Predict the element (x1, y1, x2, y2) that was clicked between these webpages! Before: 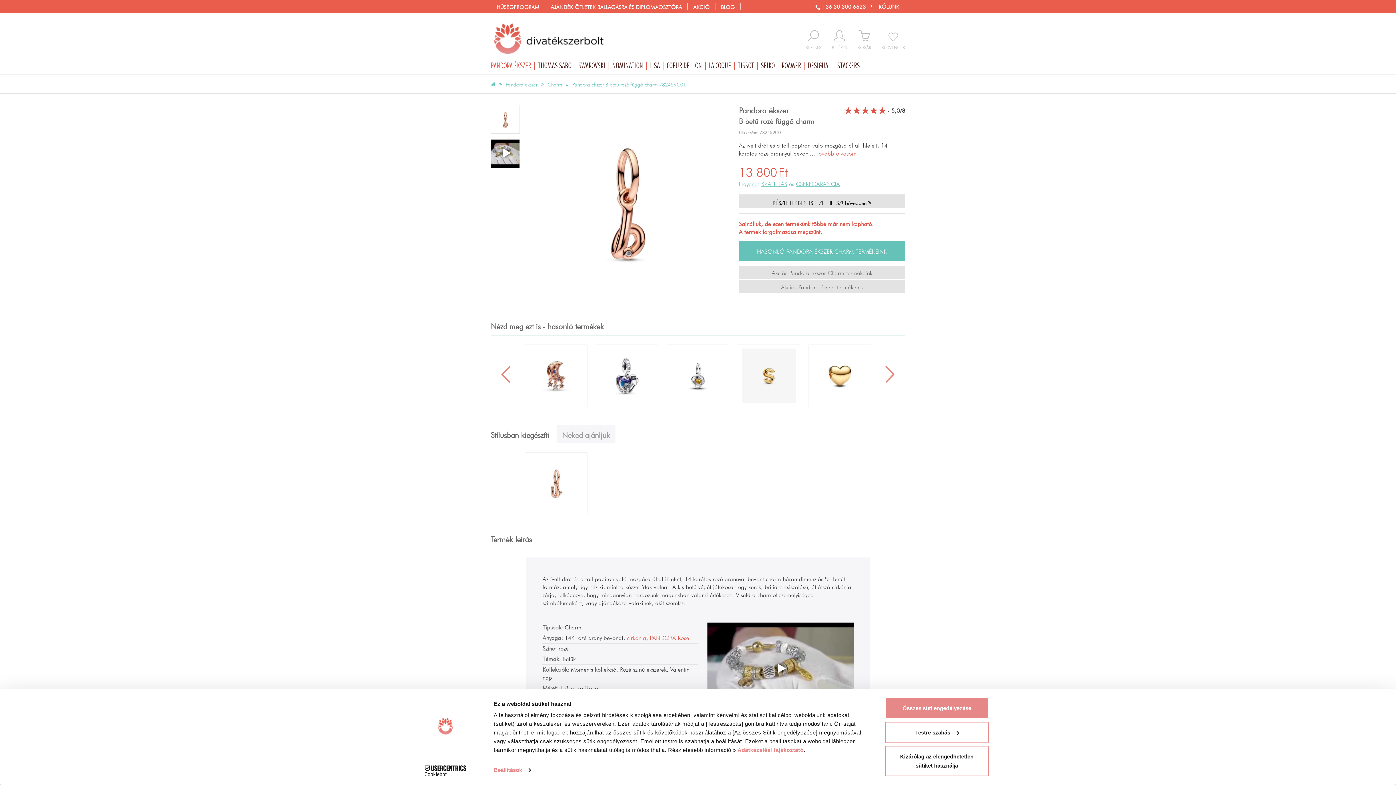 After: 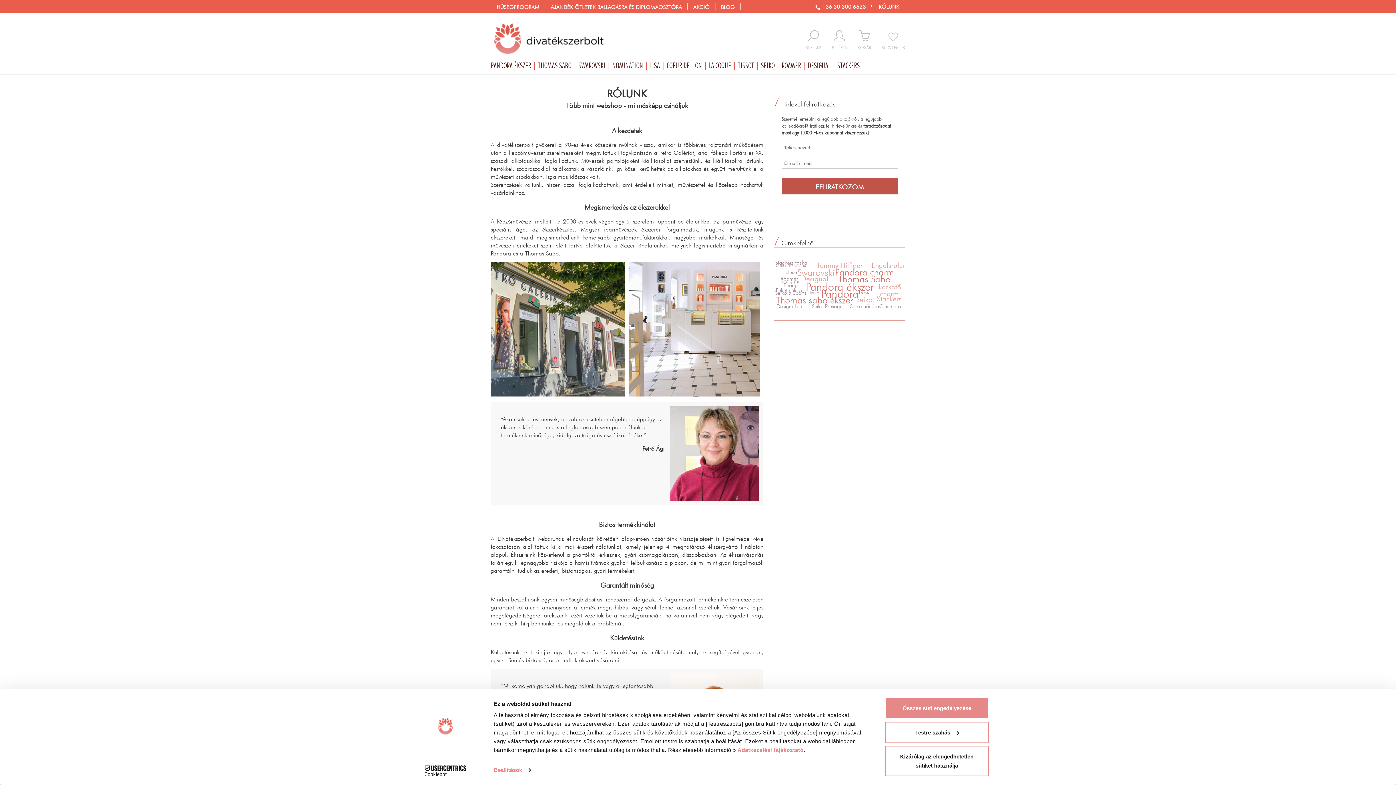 Action: bbox: (878, 4, 905, 7) label: RÓLUNK